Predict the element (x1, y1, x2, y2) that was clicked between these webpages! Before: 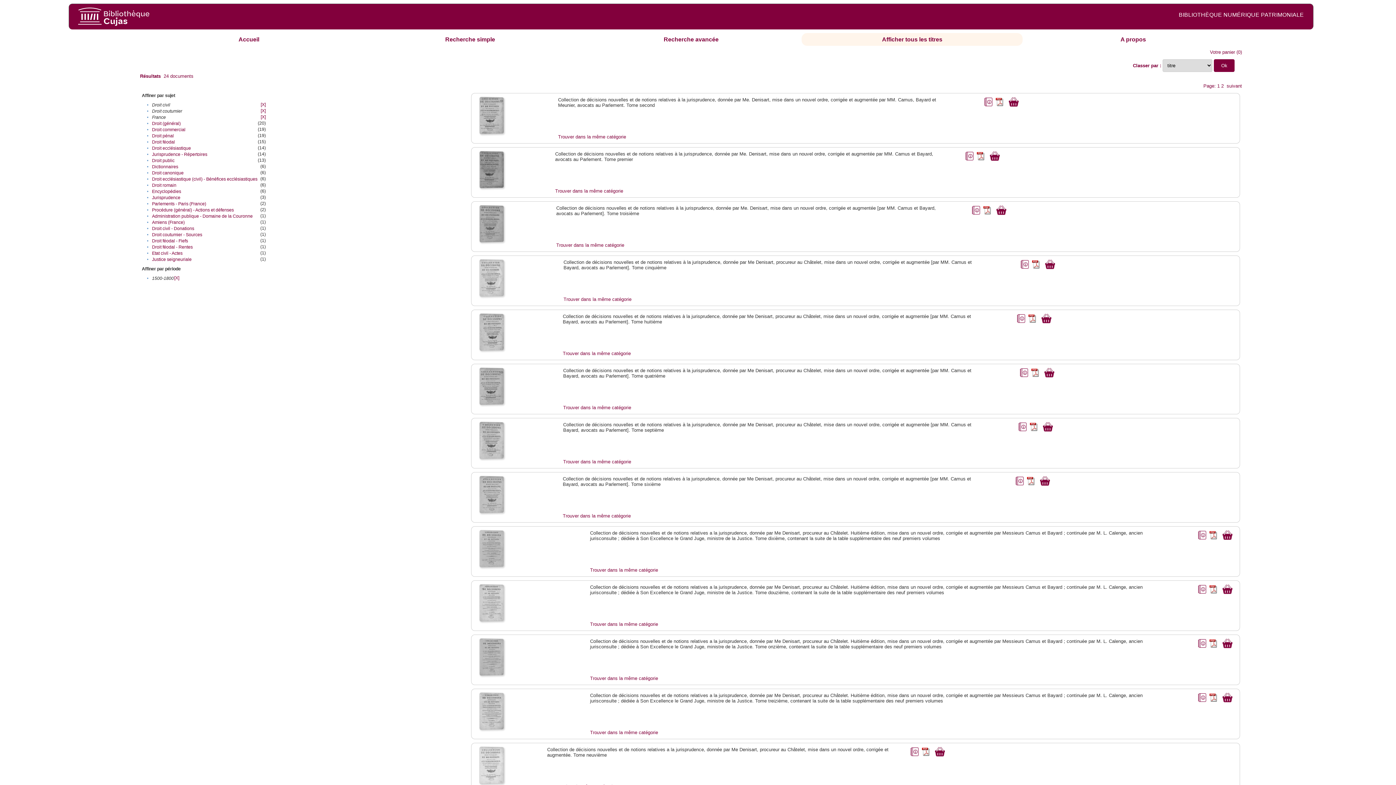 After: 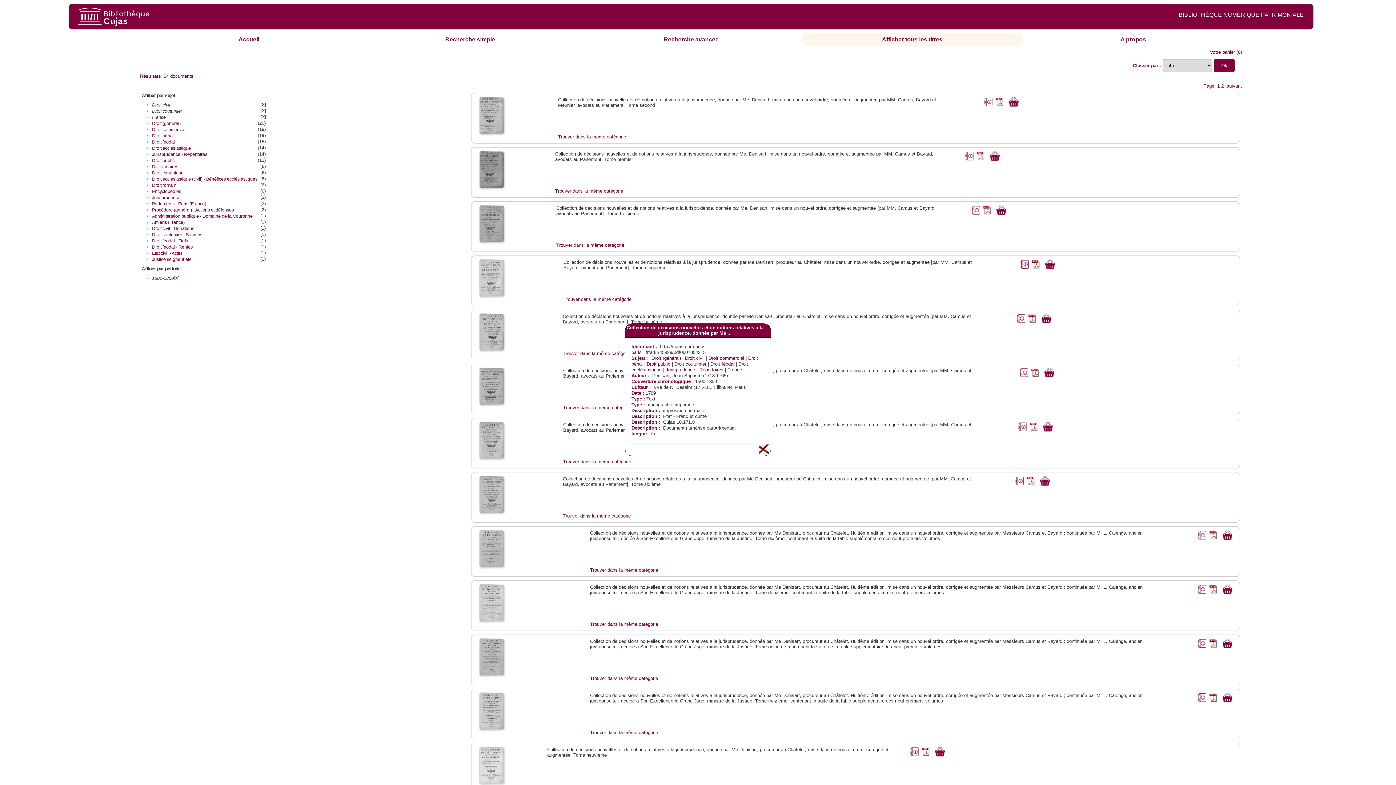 Action: bbox: (1015, 313, 1026, 319)